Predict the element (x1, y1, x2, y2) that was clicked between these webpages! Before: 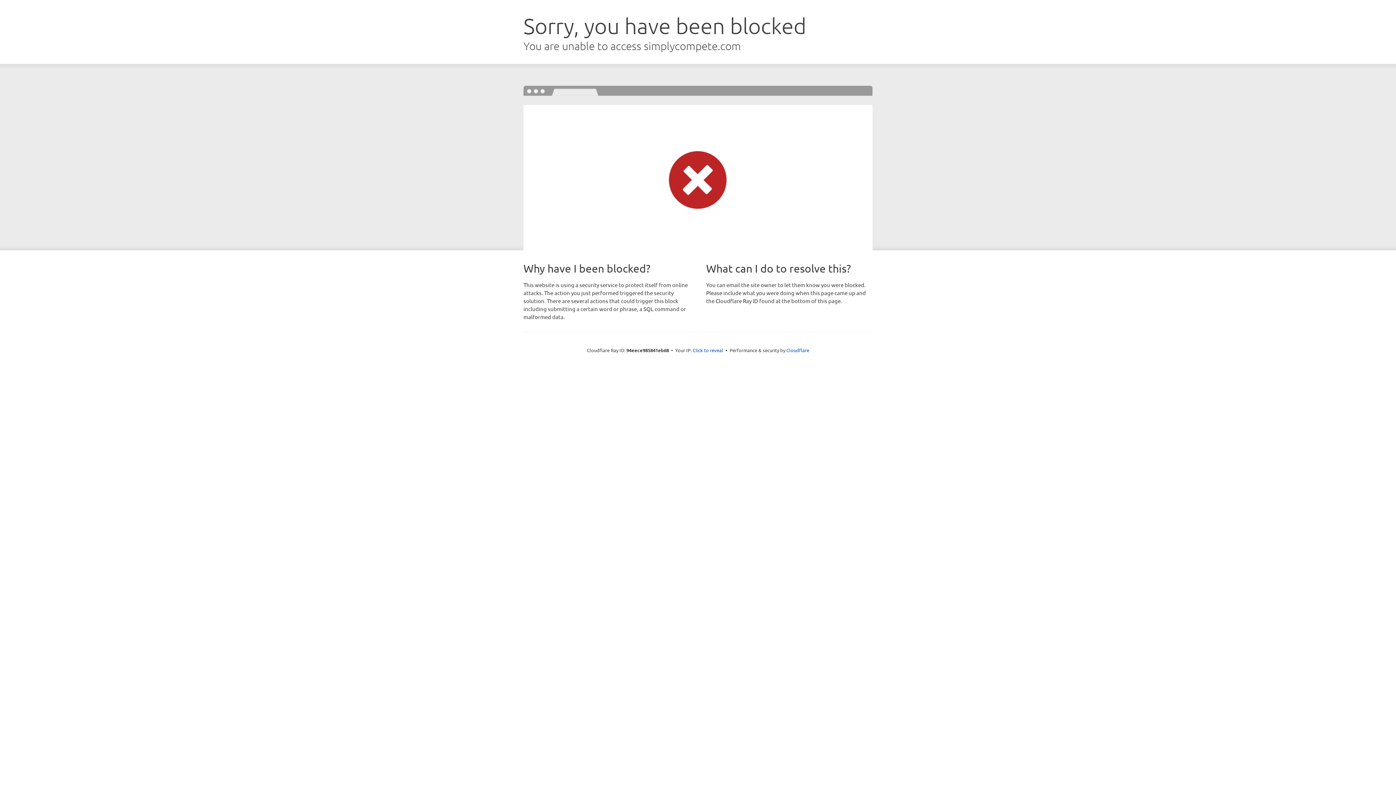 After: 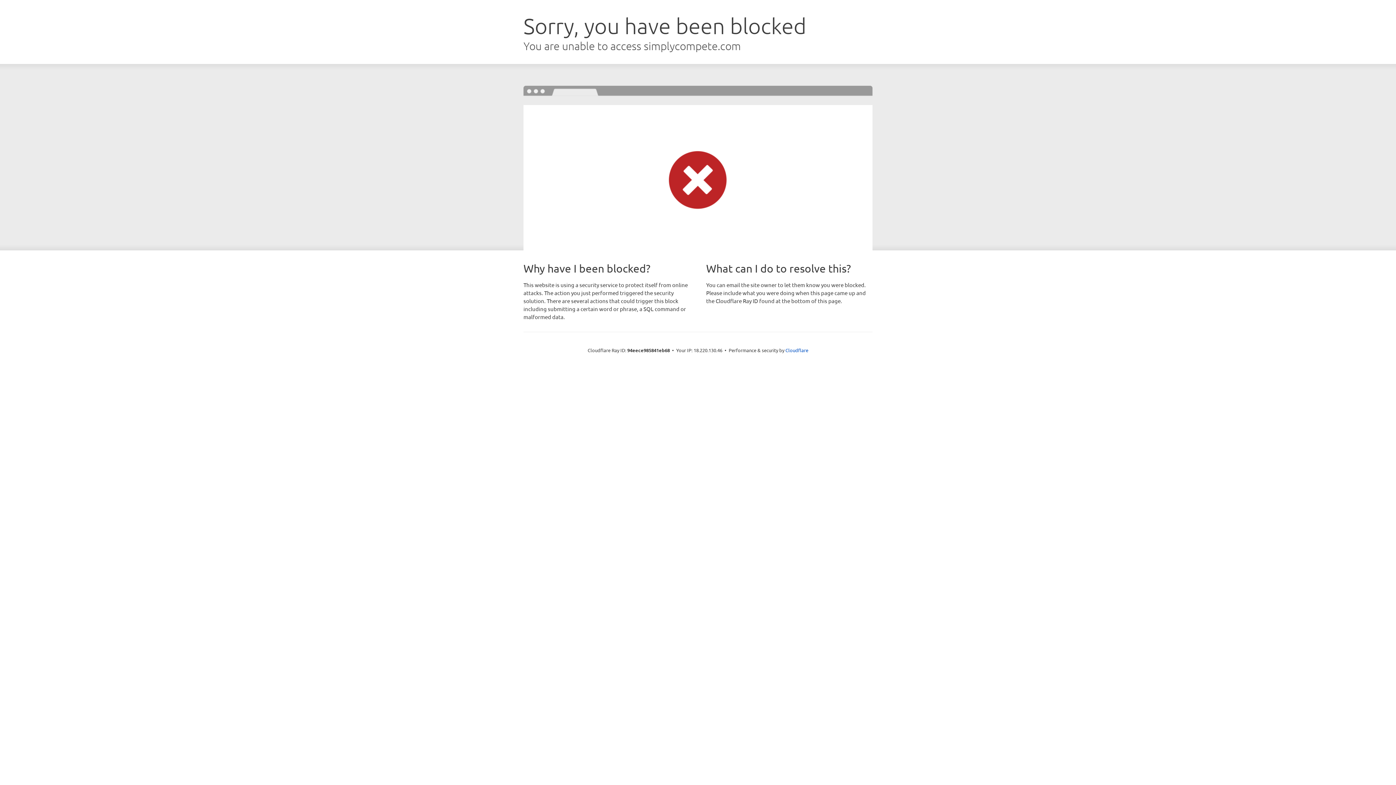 Action: label: Click to reveal bbox: (692, 346, 723, 353)